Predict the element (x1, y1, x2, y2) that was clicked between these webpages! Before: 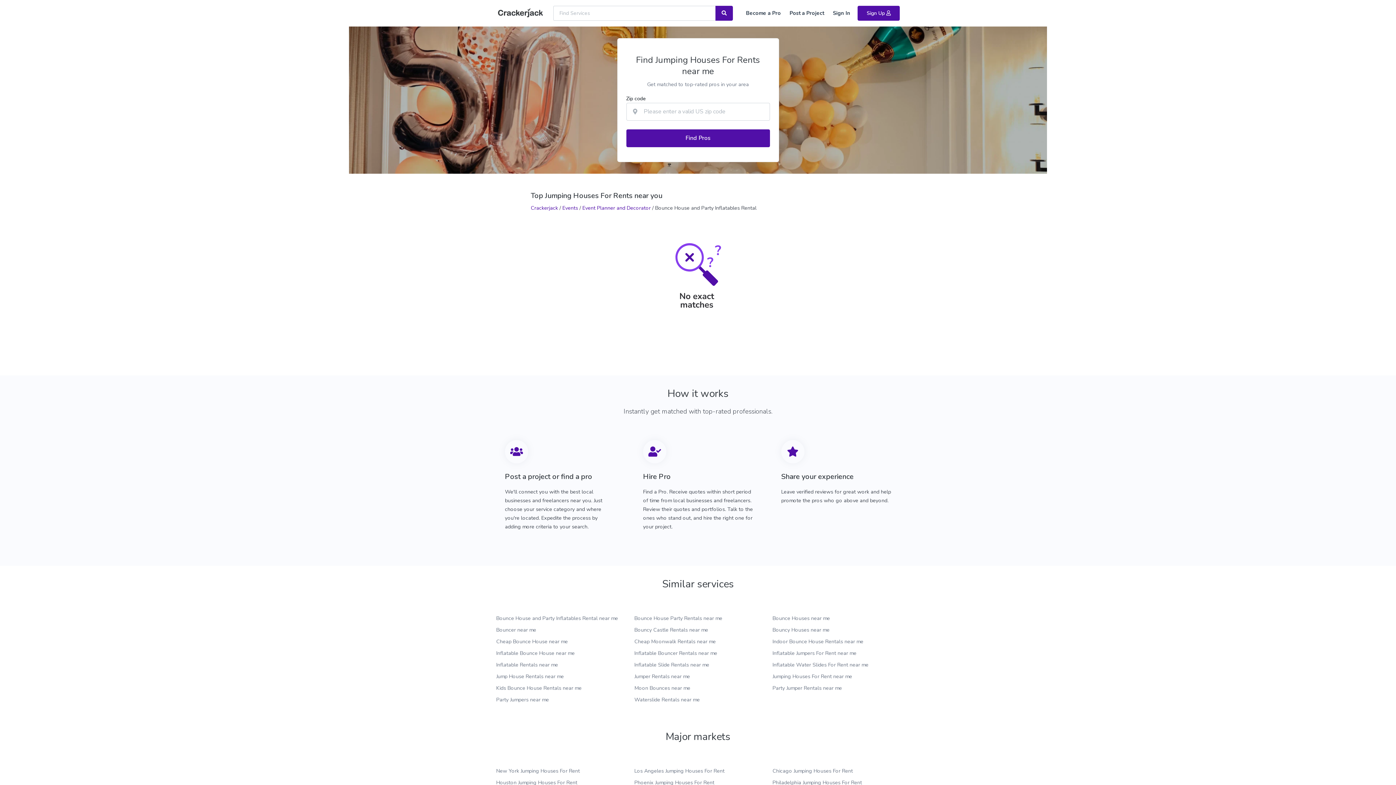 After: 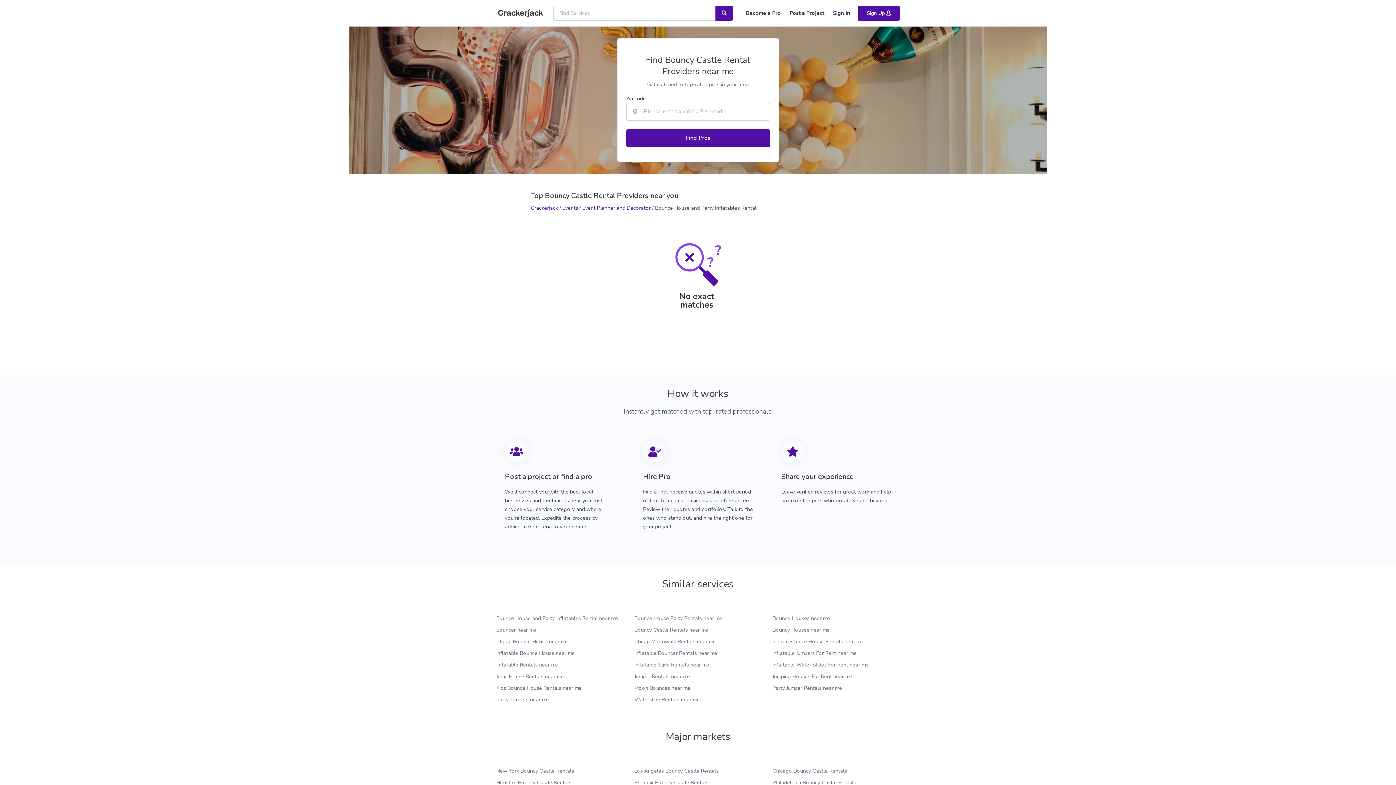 Action: bbox: (634, 626, 708, 633) label: Bouncy Castle Rentals near me